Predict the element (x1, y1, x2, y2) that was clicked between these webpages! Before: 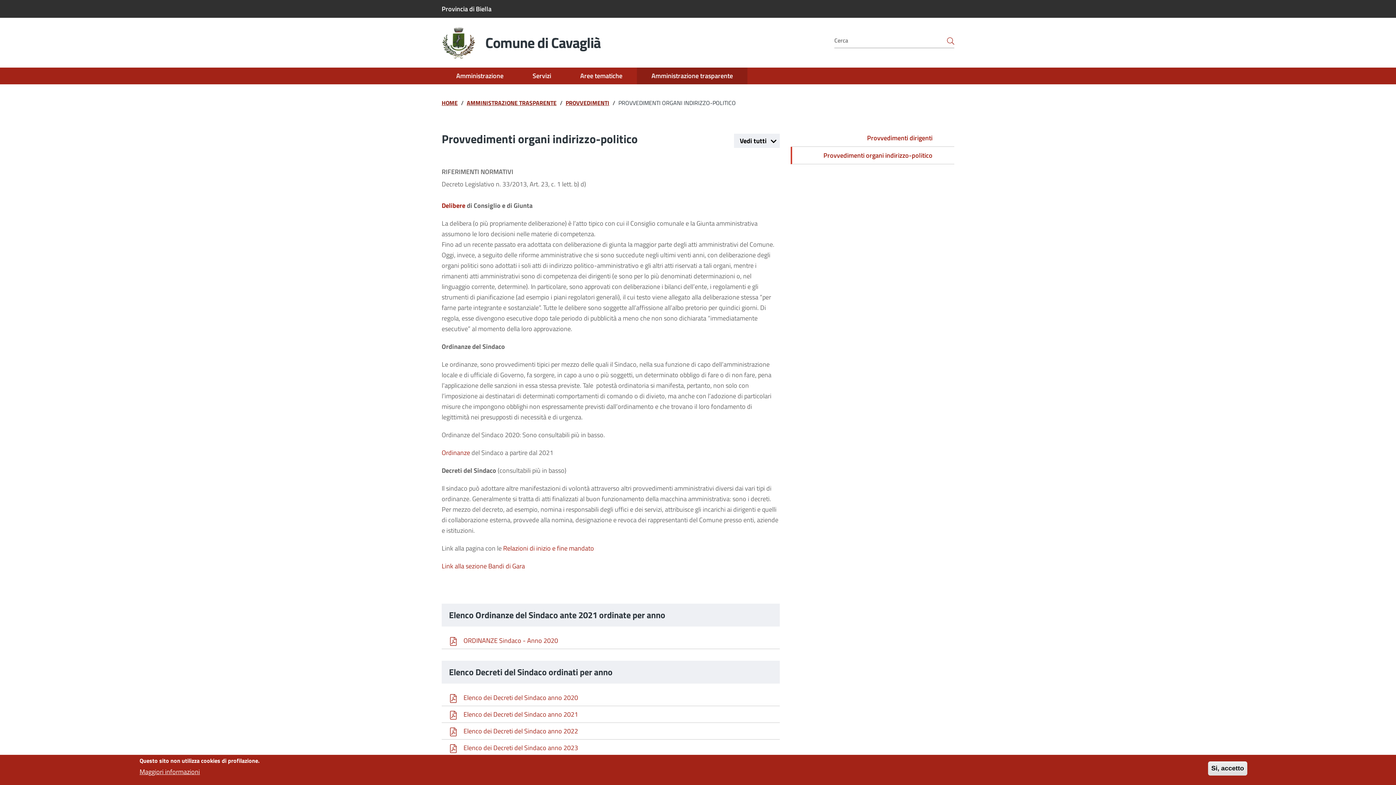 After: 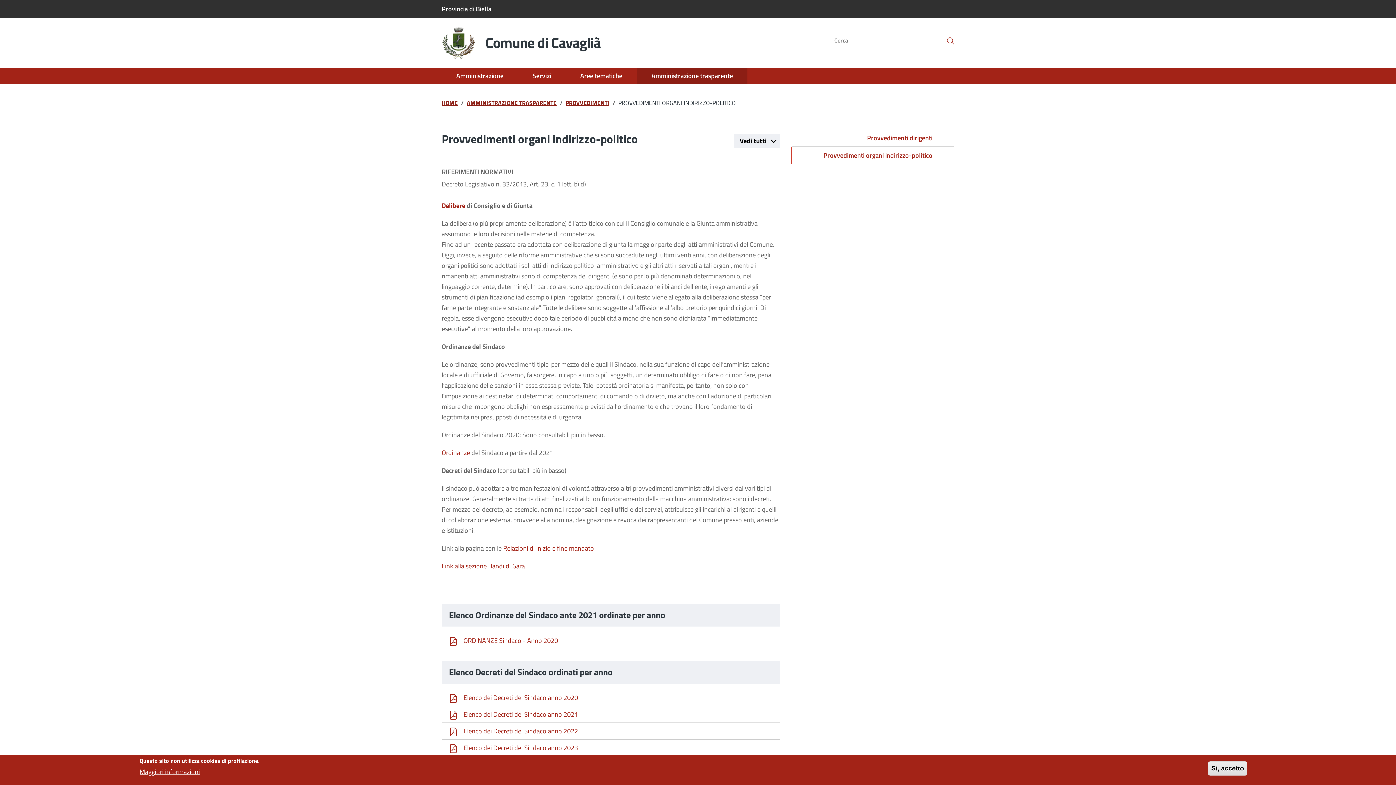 Action: label:  Elenco dei Decreti del Sindaco anno 2021 bbox: (449, 709, 578, 720)